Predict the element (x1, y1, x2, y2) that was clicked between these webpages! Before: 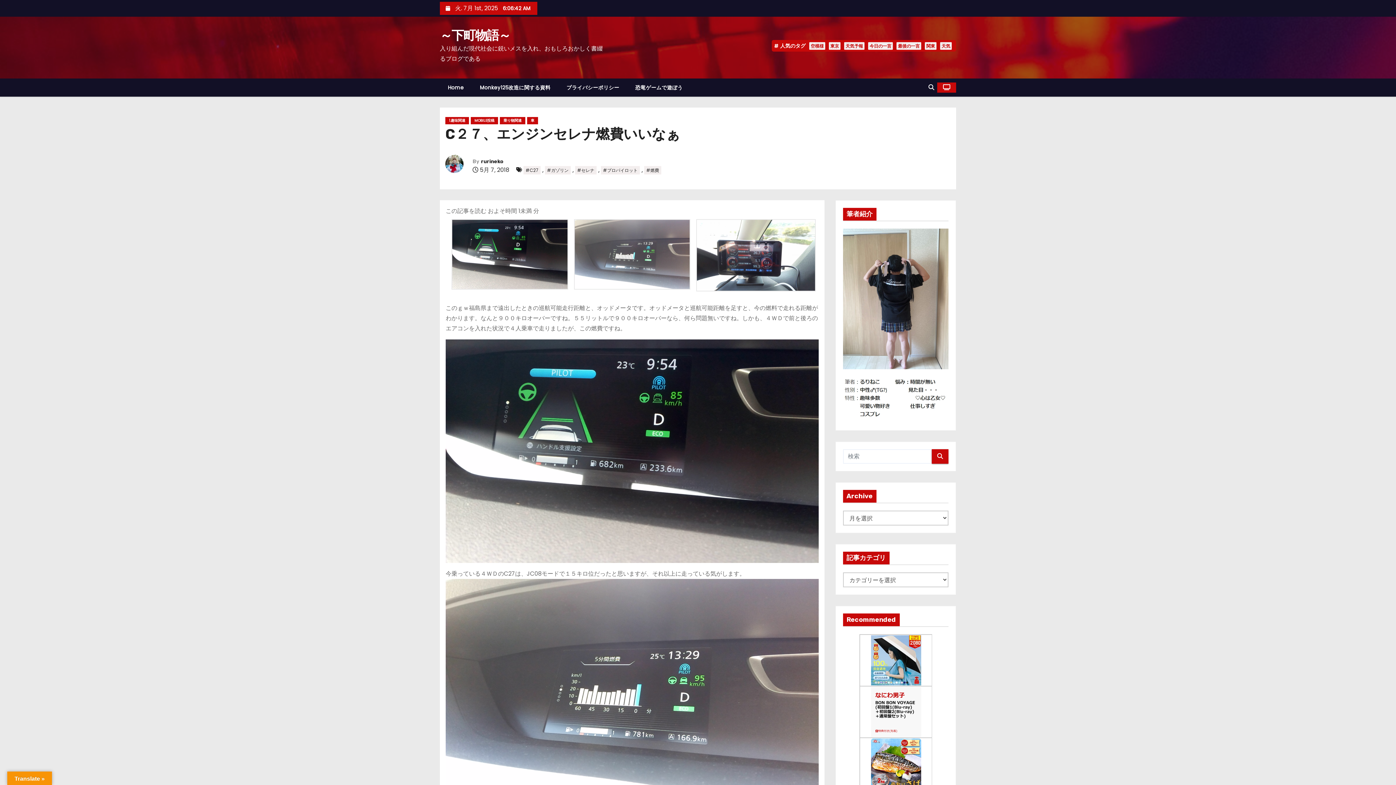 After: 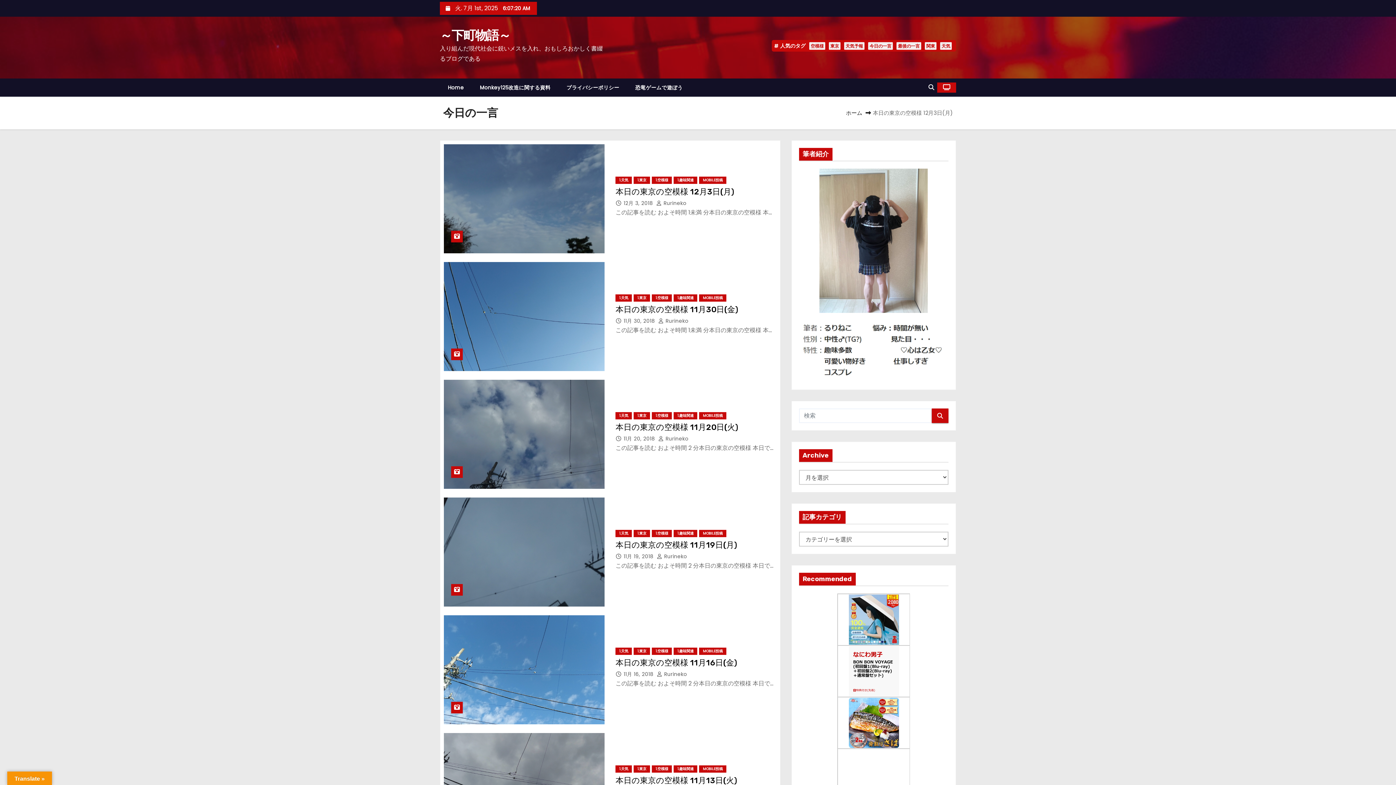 Action: bbox: (868, 42, 893, 49) label: 今日の一言